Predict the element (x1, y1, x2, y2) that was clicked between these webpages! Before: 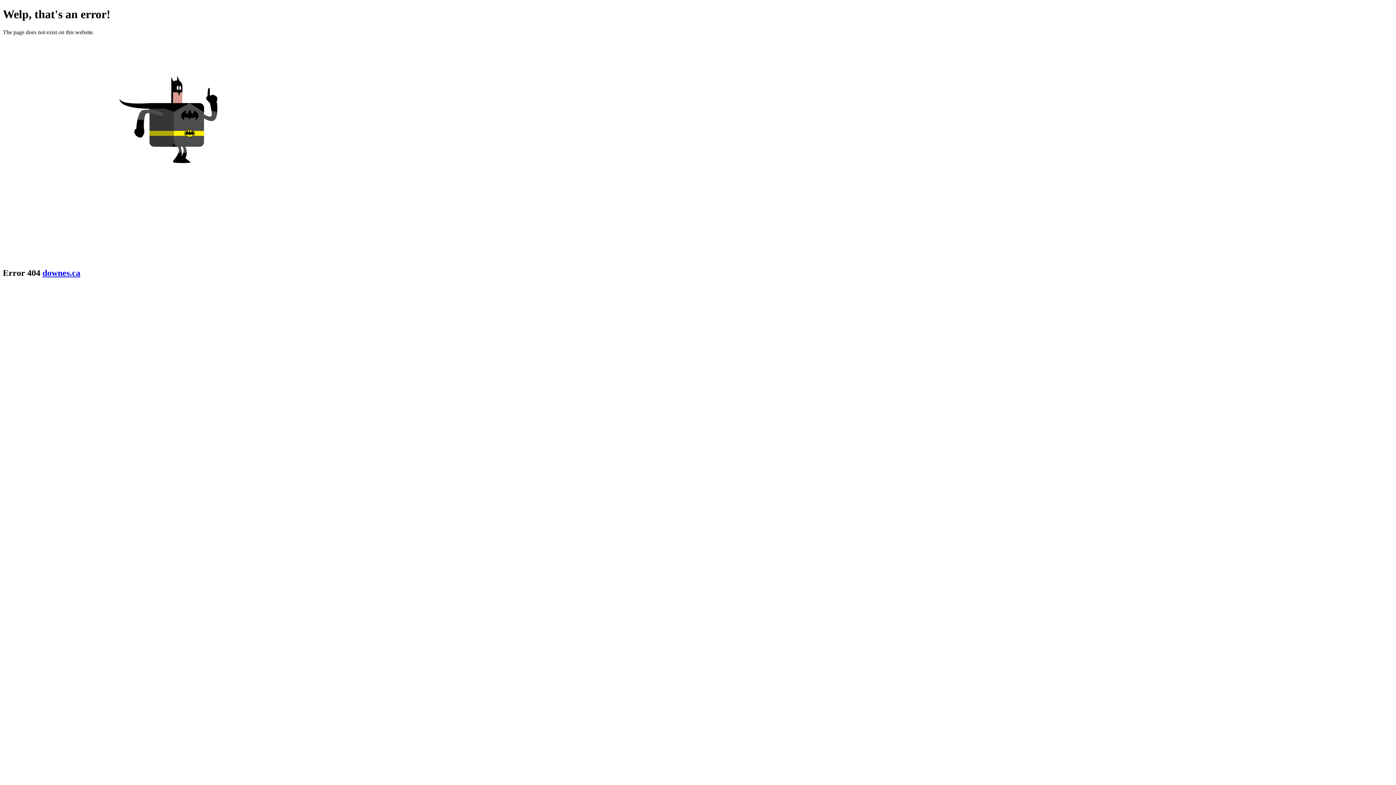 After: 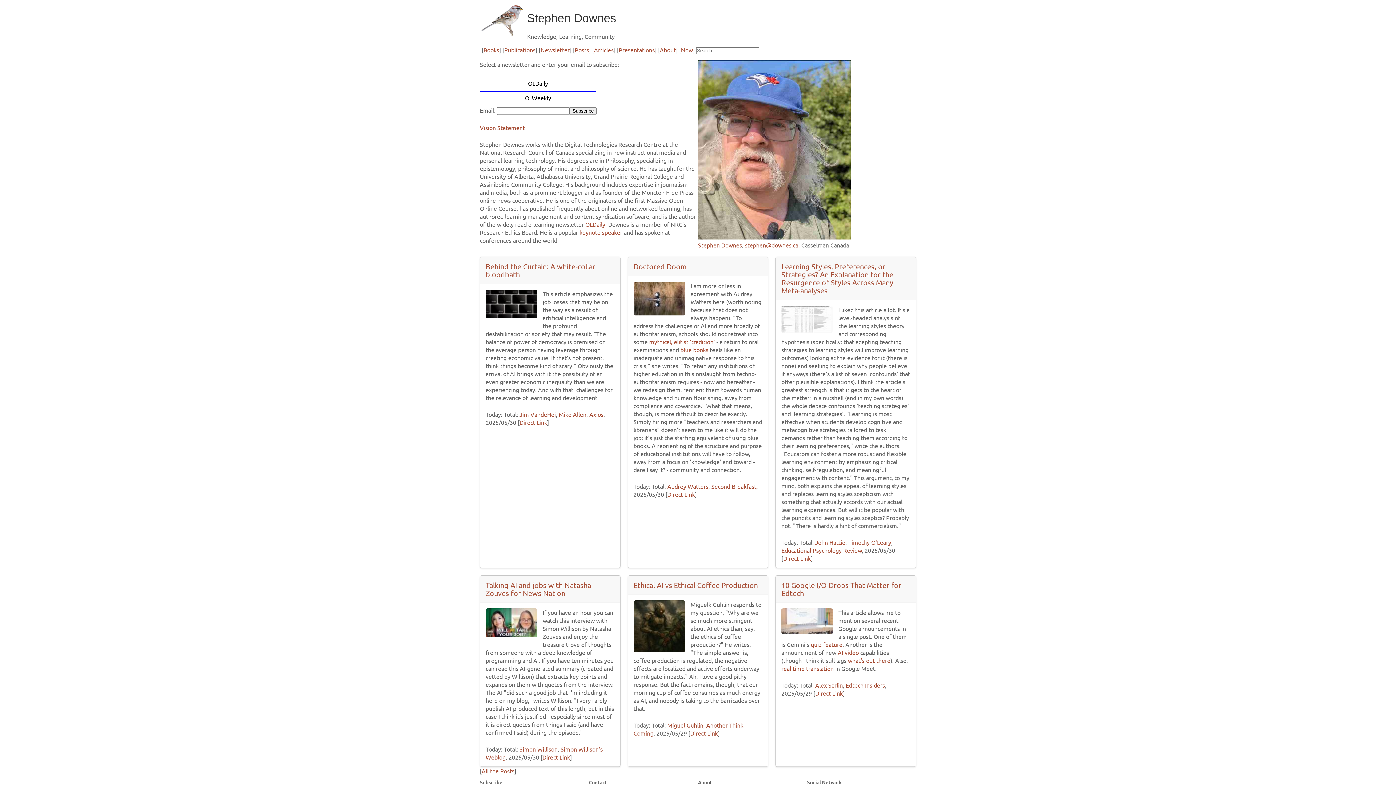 Action: bbox: (42, 268, 80, 277) label: downes.ca